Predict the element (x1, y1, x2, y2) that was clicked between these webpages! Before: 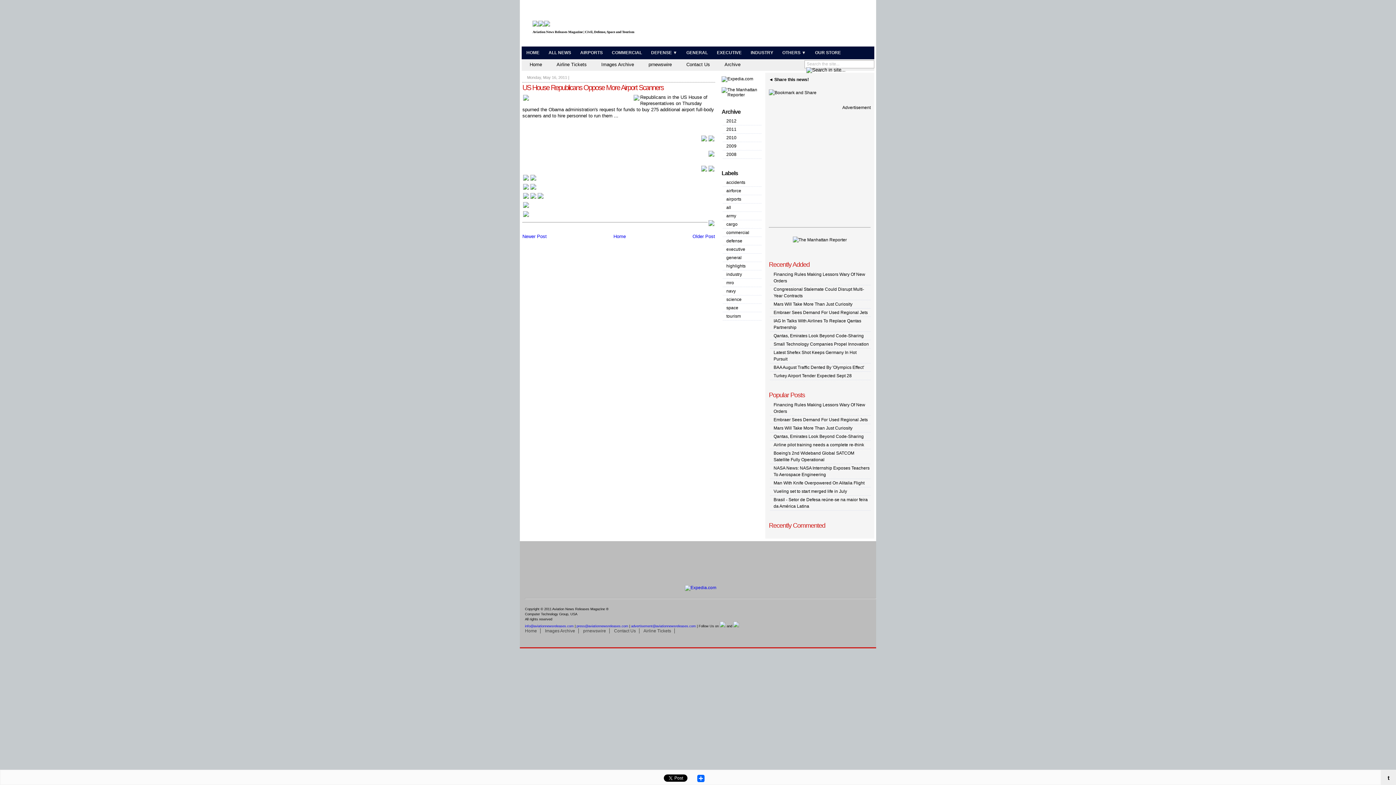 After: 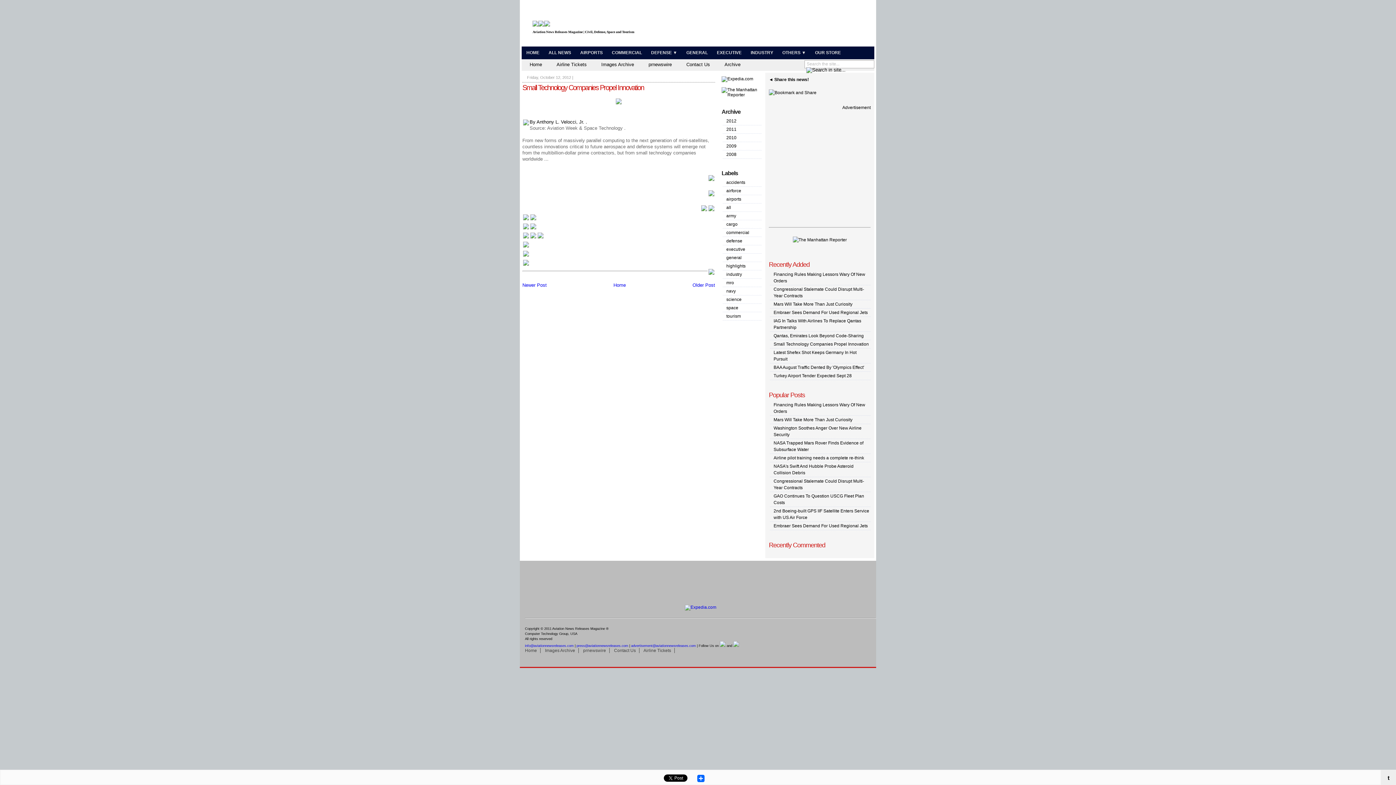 Action: label: Small Technology Companies Propel Innovation bbox: (773, 341, 869, 346)